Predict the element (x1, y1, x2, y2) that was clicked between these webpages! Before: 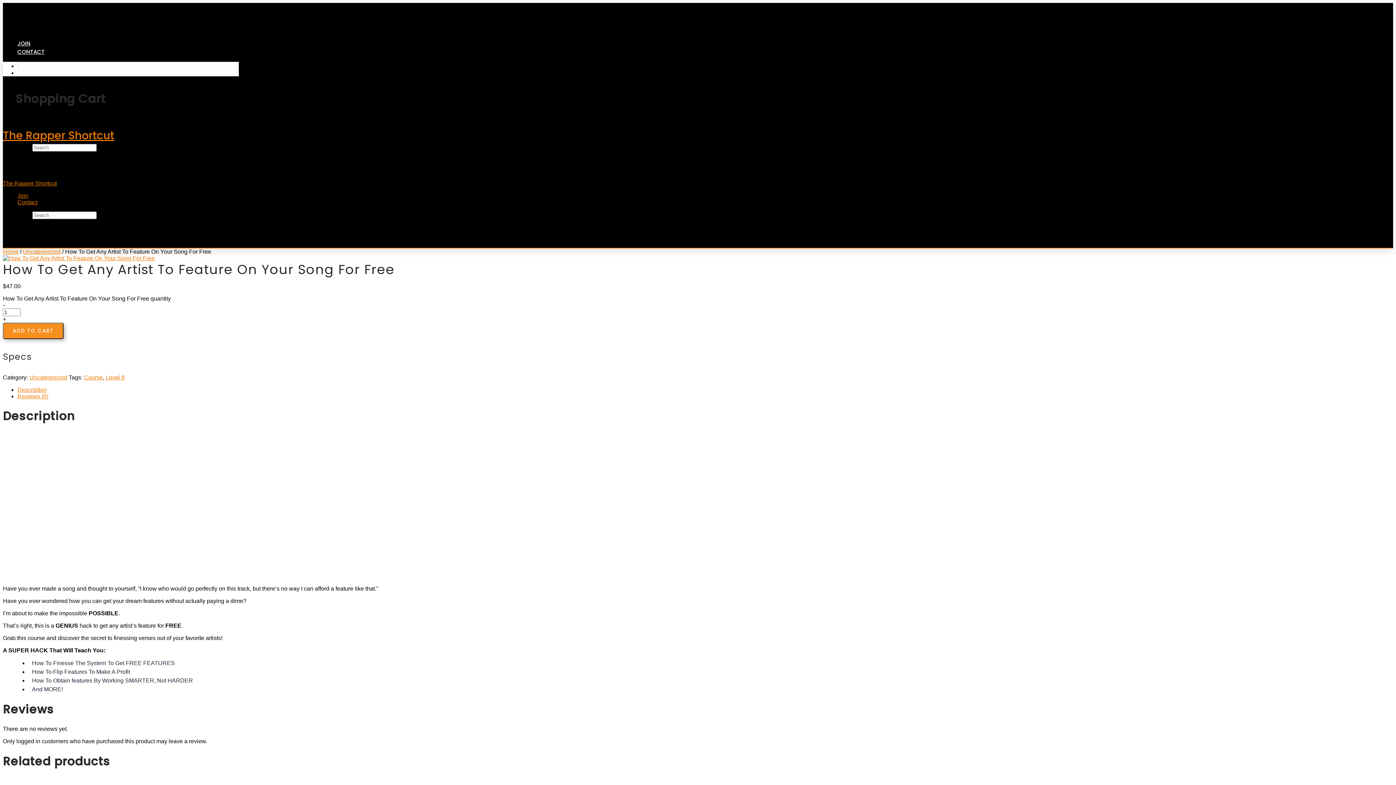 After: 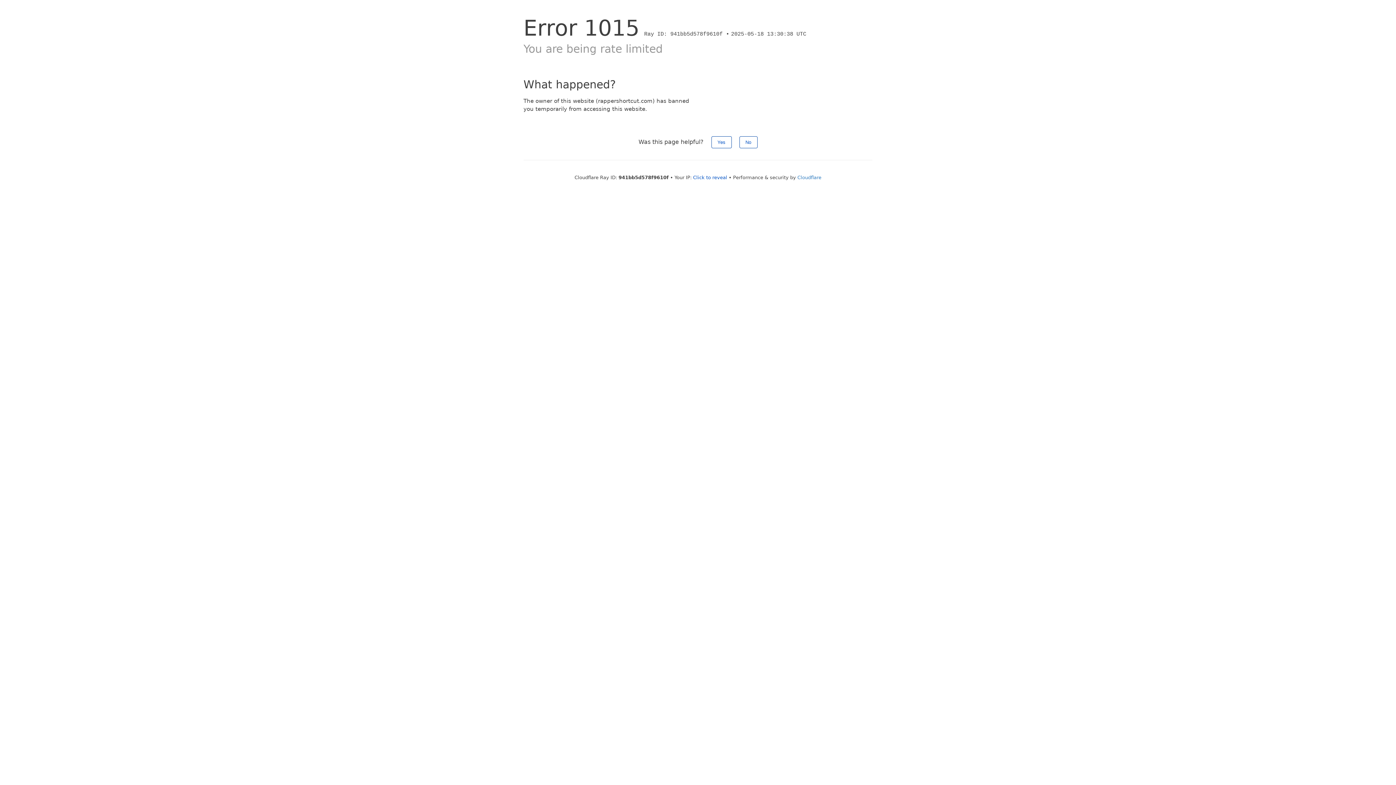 Action: label: Course bbox: (84, 374, 102, 380)